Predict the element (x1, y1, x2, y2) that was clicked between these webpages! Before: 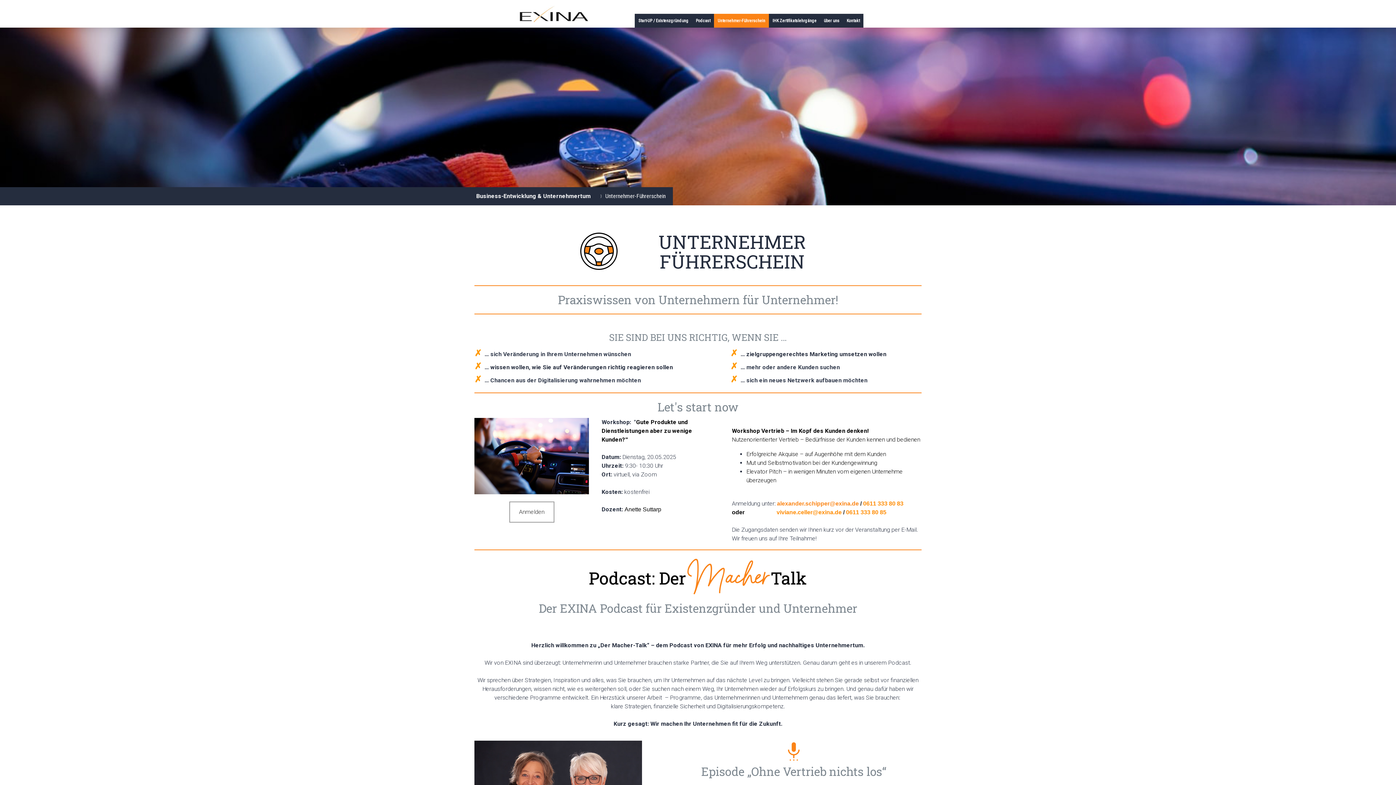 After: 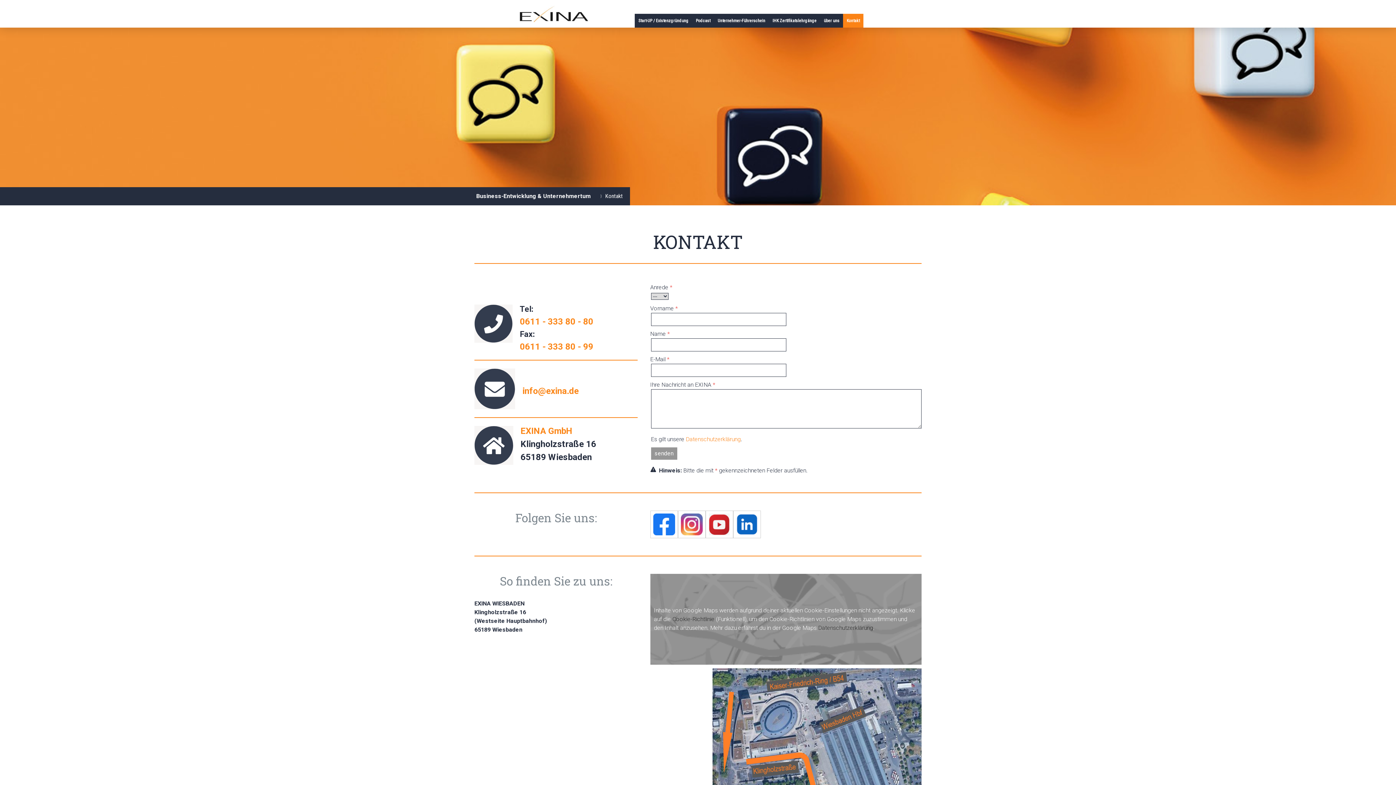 Action: label: Kontakt bbox: (843, 13, 863, 27)